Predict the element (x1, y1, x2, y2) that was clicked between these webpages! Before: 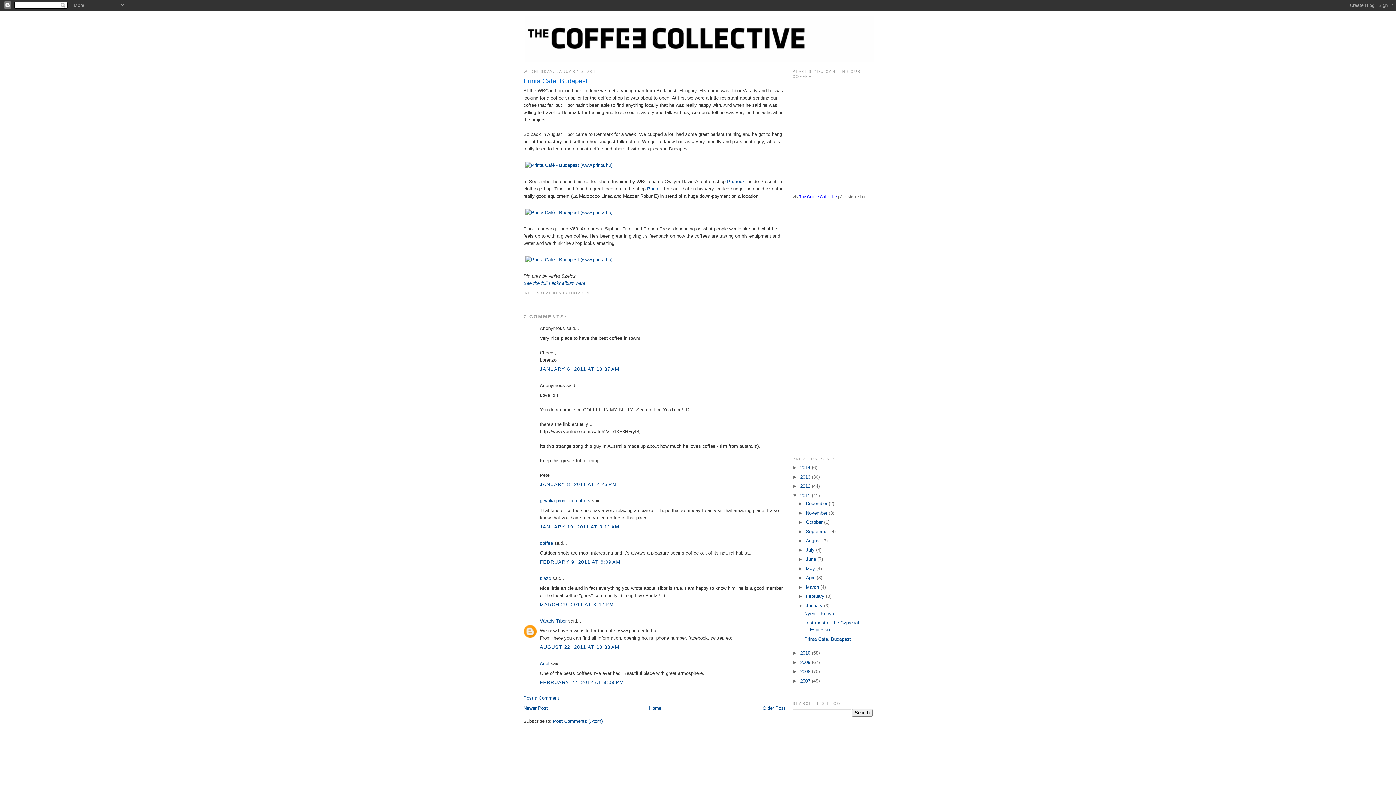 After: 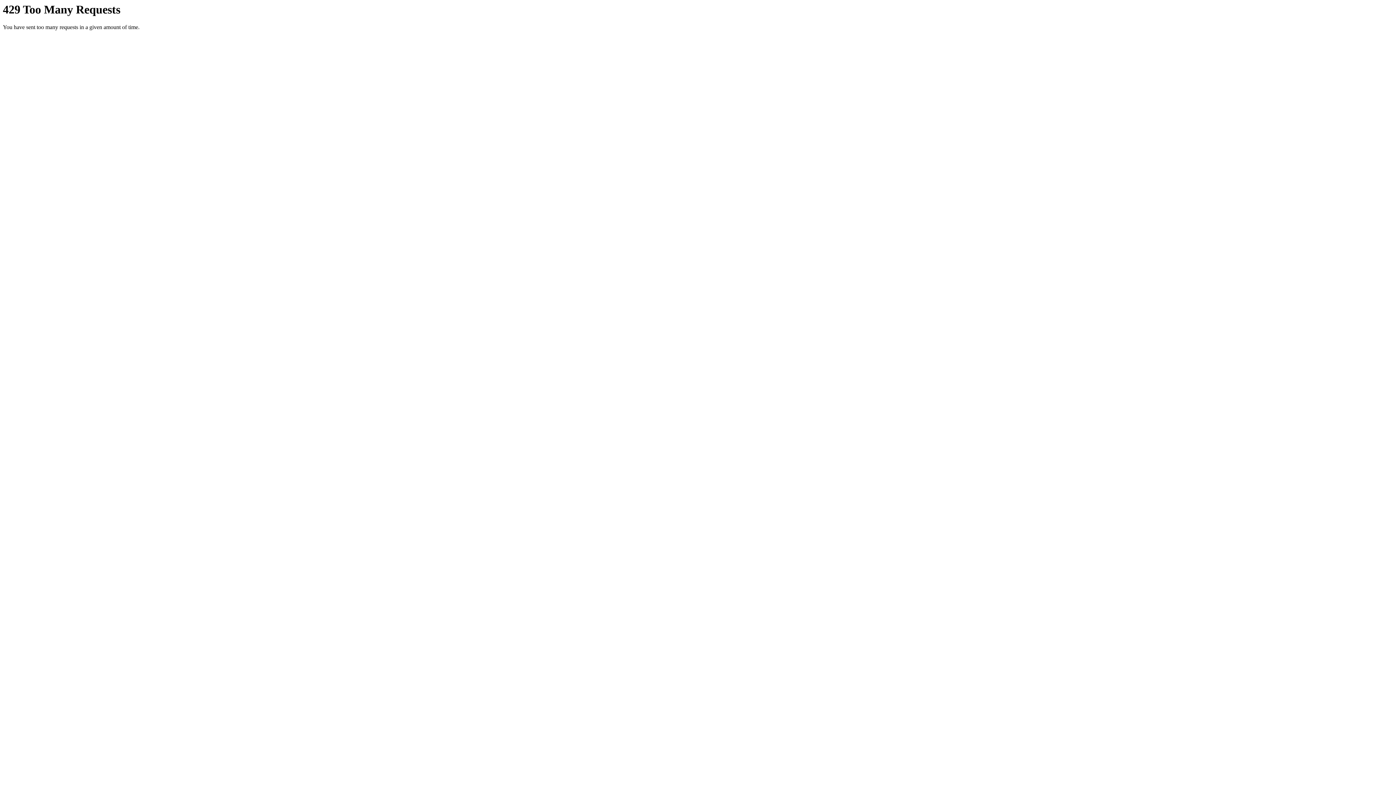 Action: bbox: (523, 256, 614, 262)